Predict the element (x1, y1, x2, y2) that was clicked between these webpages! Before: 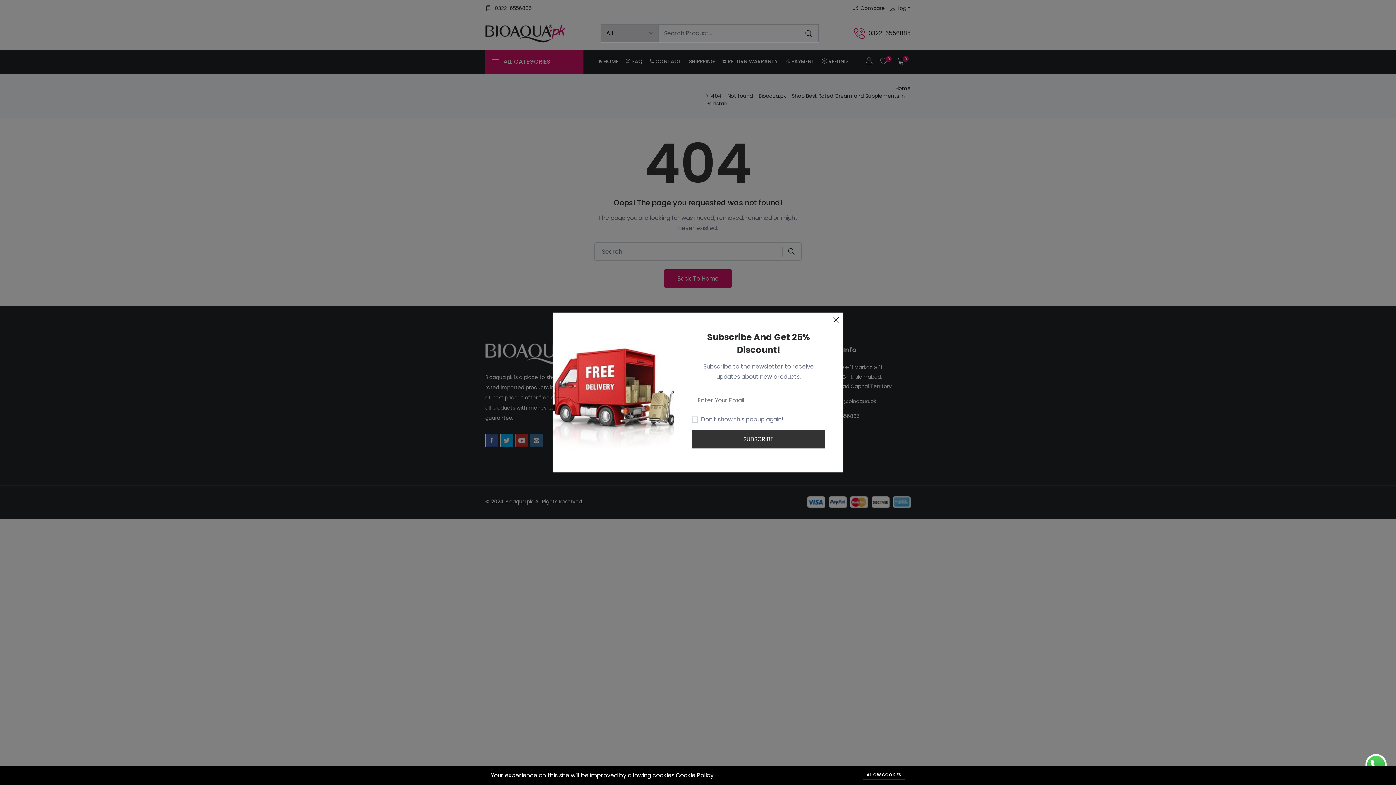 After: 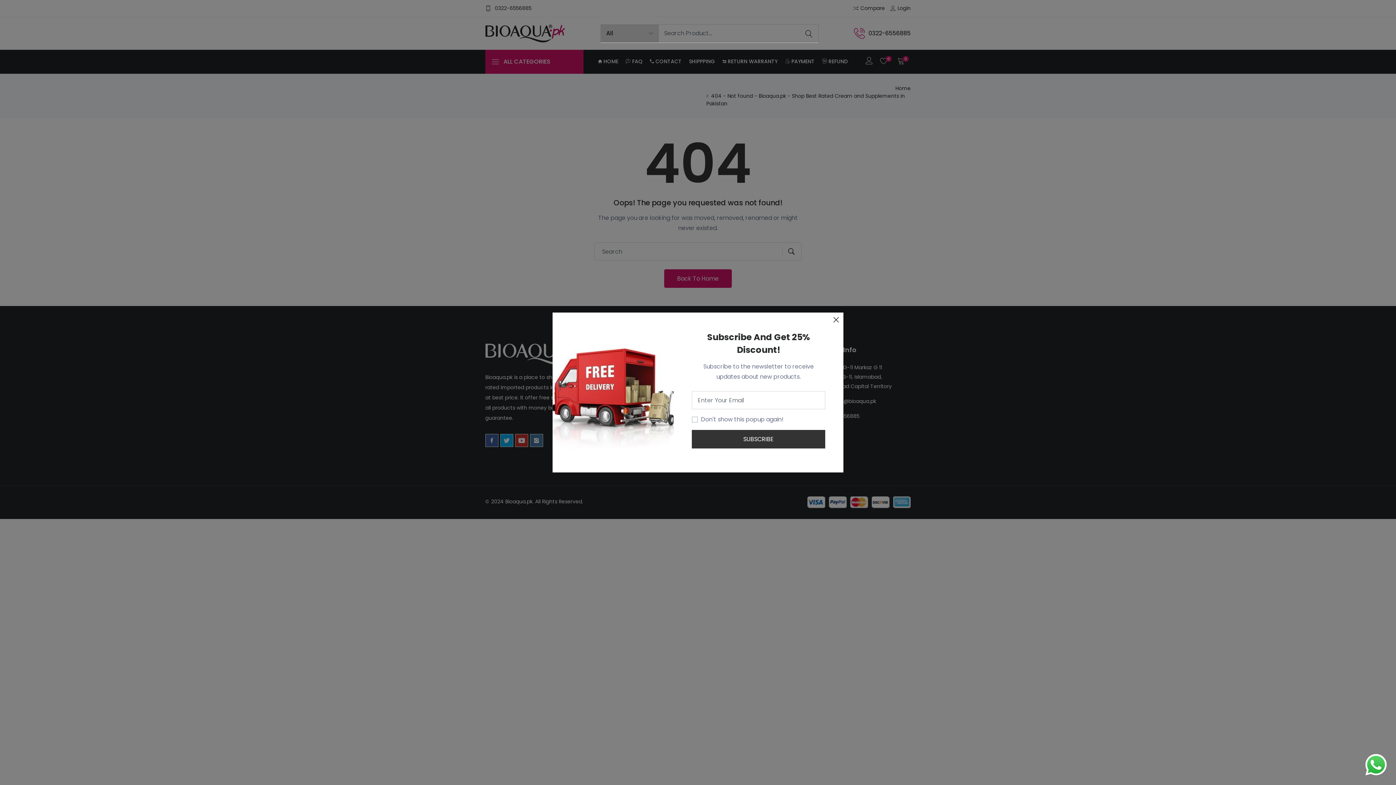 Action: label: ALLOW COOKIES bbox: (862, 770, 905, 780)